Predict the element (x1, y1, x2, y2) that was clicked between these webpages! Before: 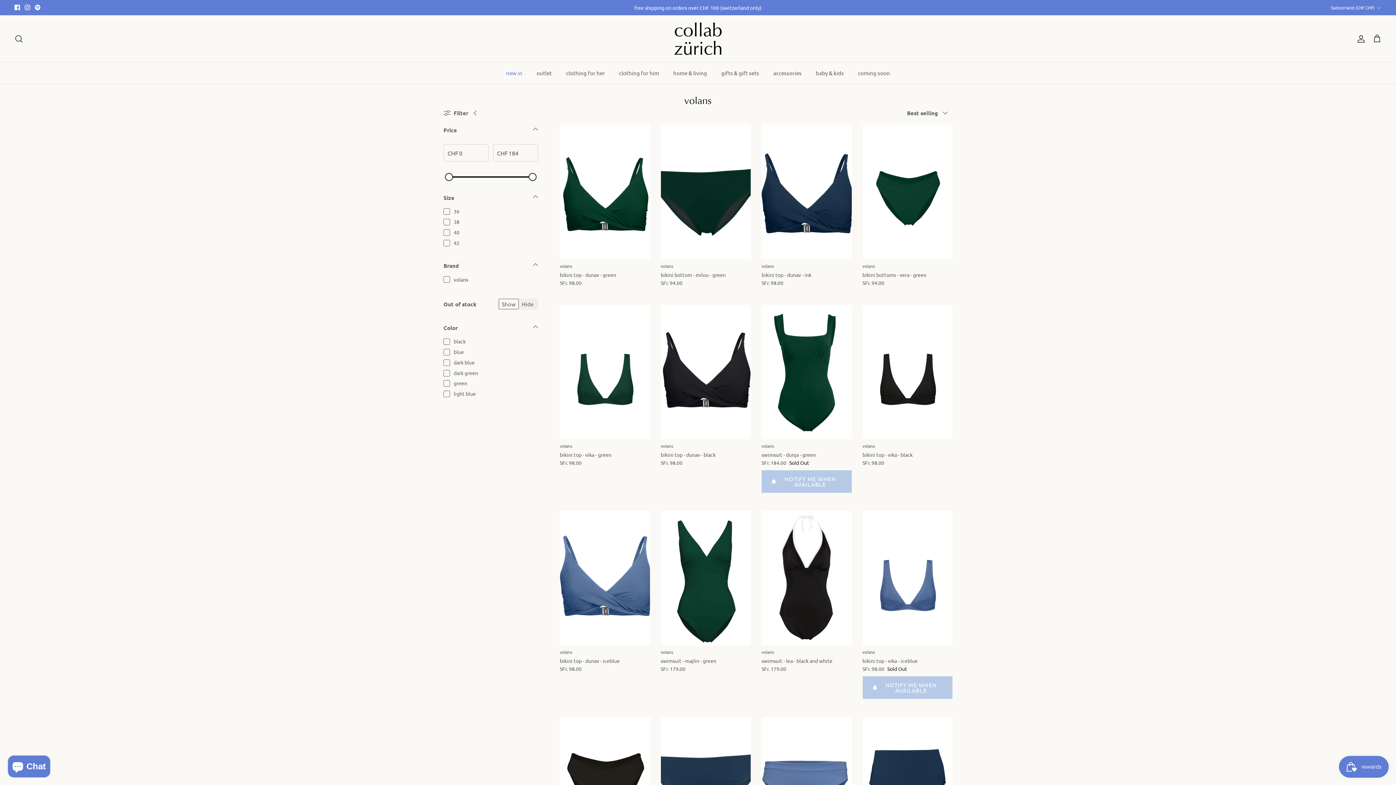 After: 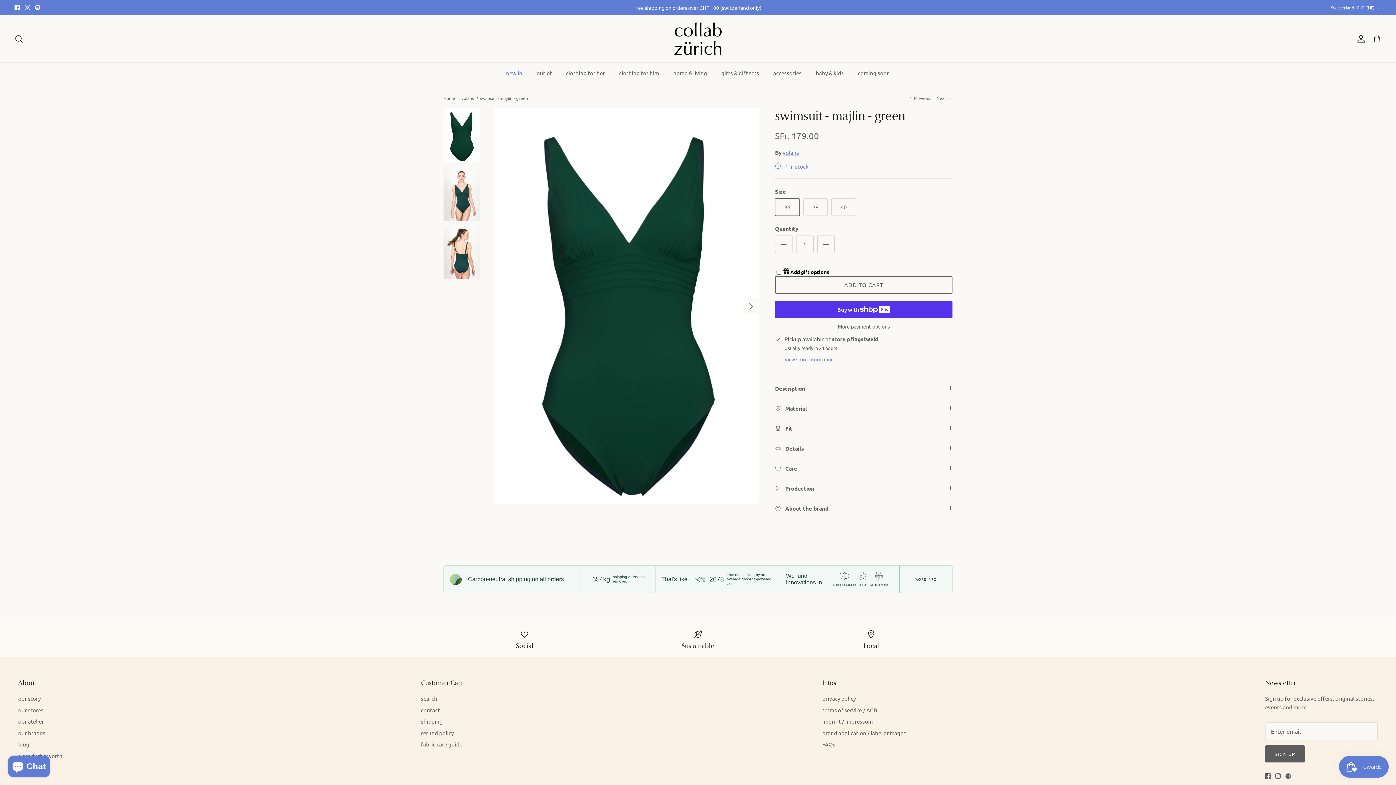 Action: bbox: (660, 649, 750, 673) label: volans
swimsuit - majlin - green
SFr. 179.00